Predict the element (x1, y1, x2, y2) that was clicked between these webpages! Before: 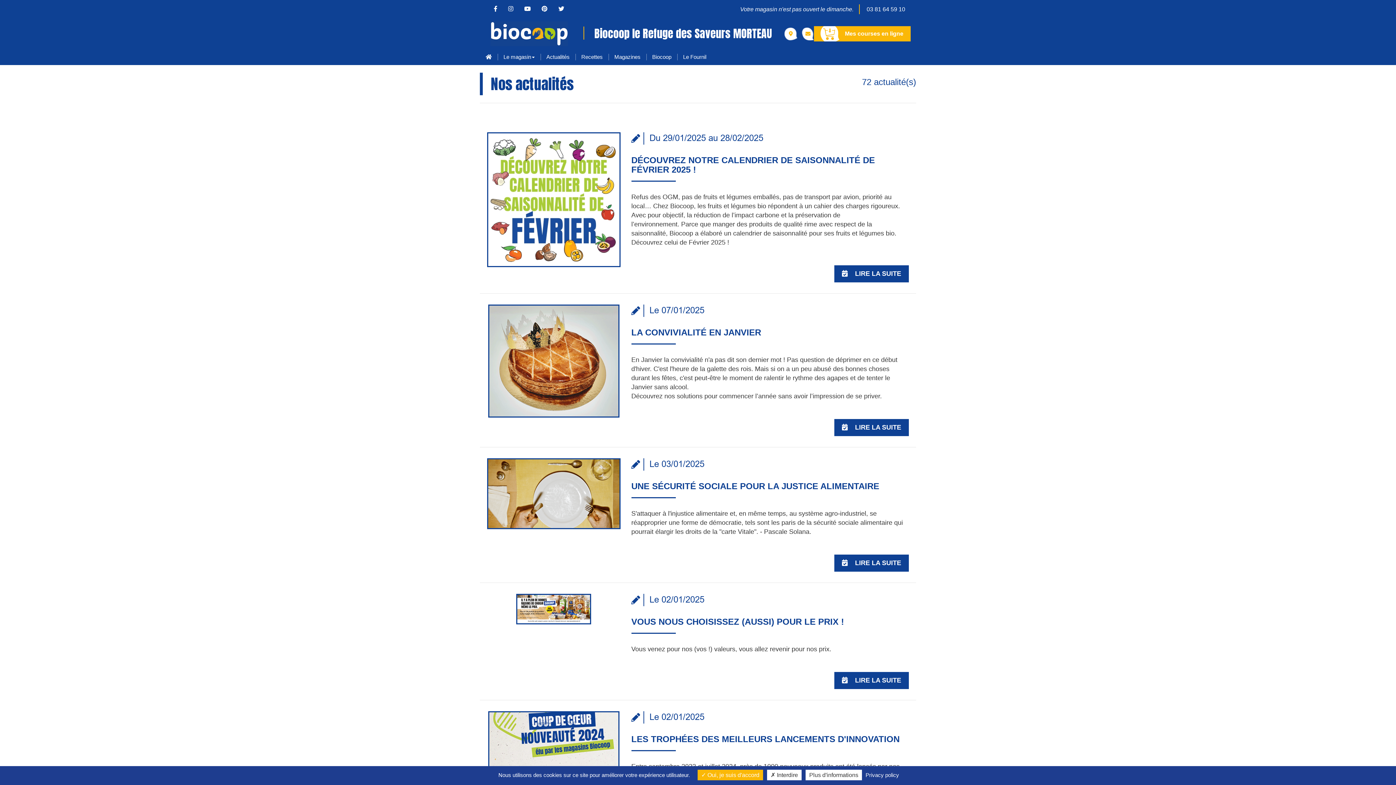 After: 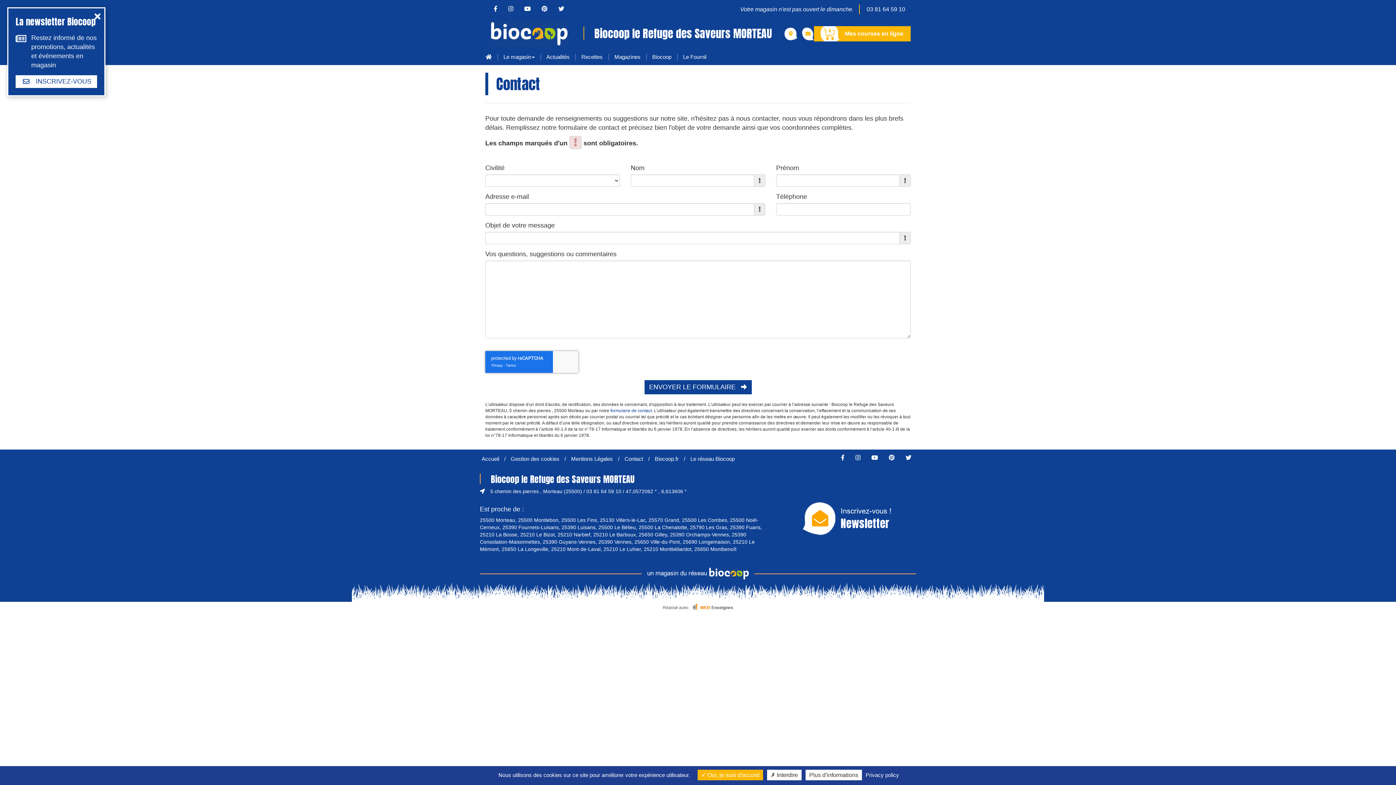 Action: bbox: (861, 3, 910, 15) label: 03 81 64 59 10